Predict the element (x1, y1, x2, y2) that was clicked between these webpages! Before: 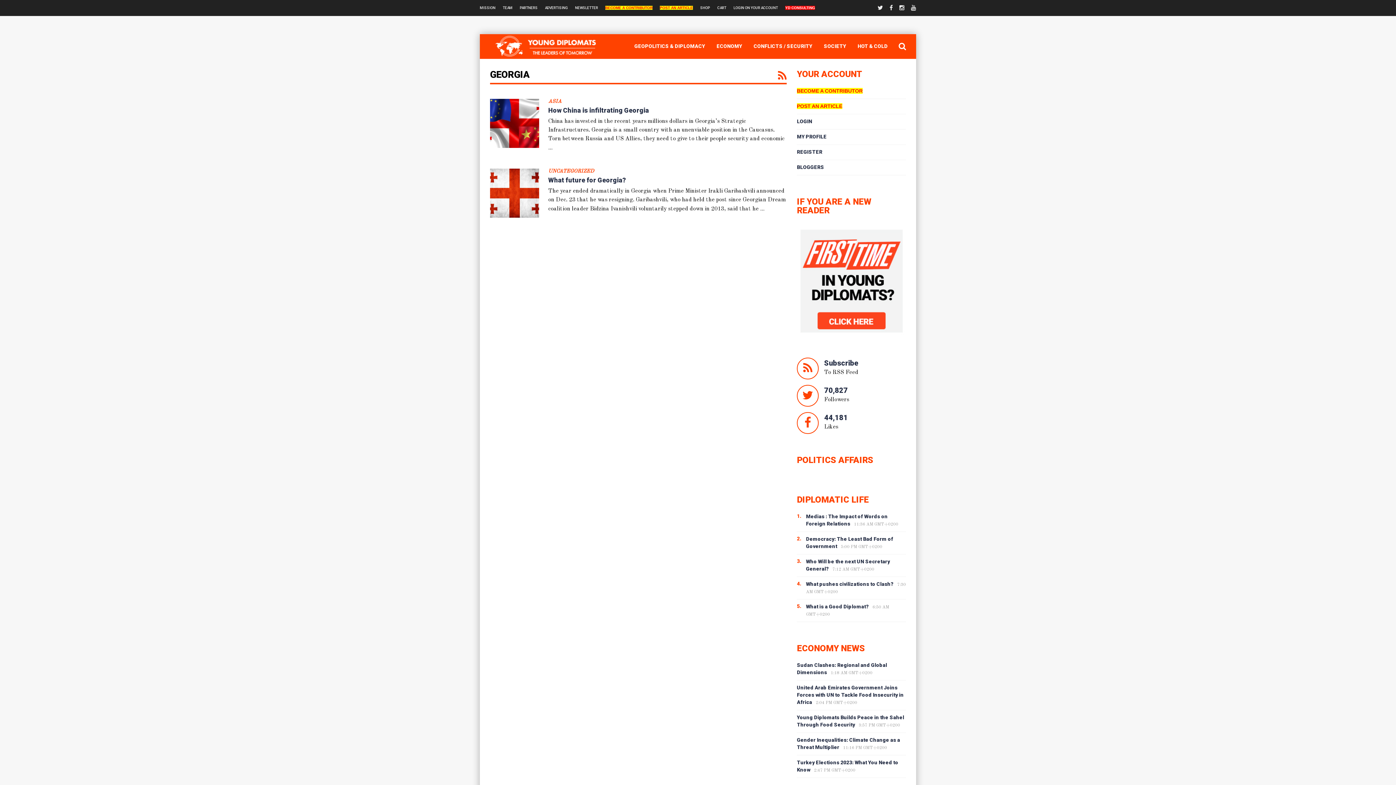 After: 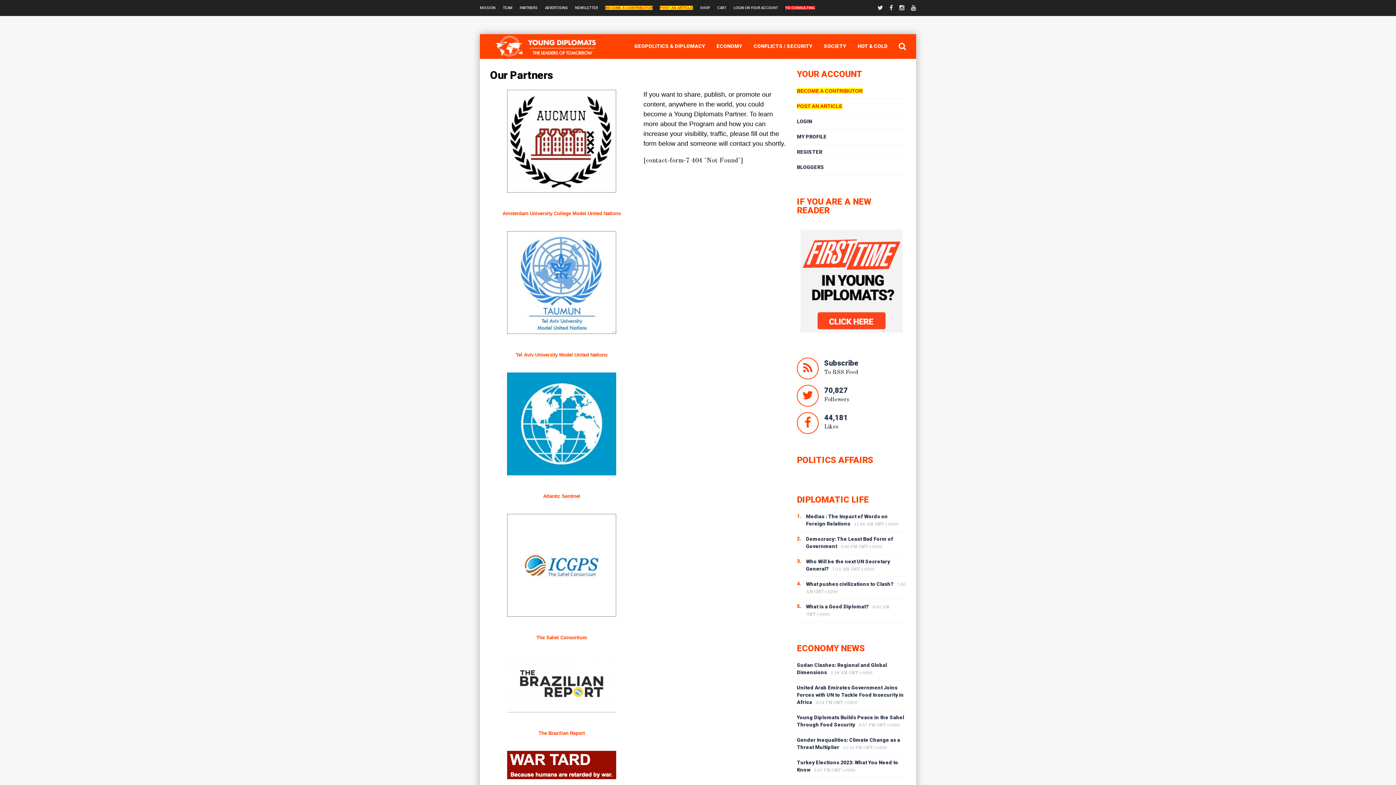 Action: label: PARTNERS bbox: (520, 5, 537, 9)